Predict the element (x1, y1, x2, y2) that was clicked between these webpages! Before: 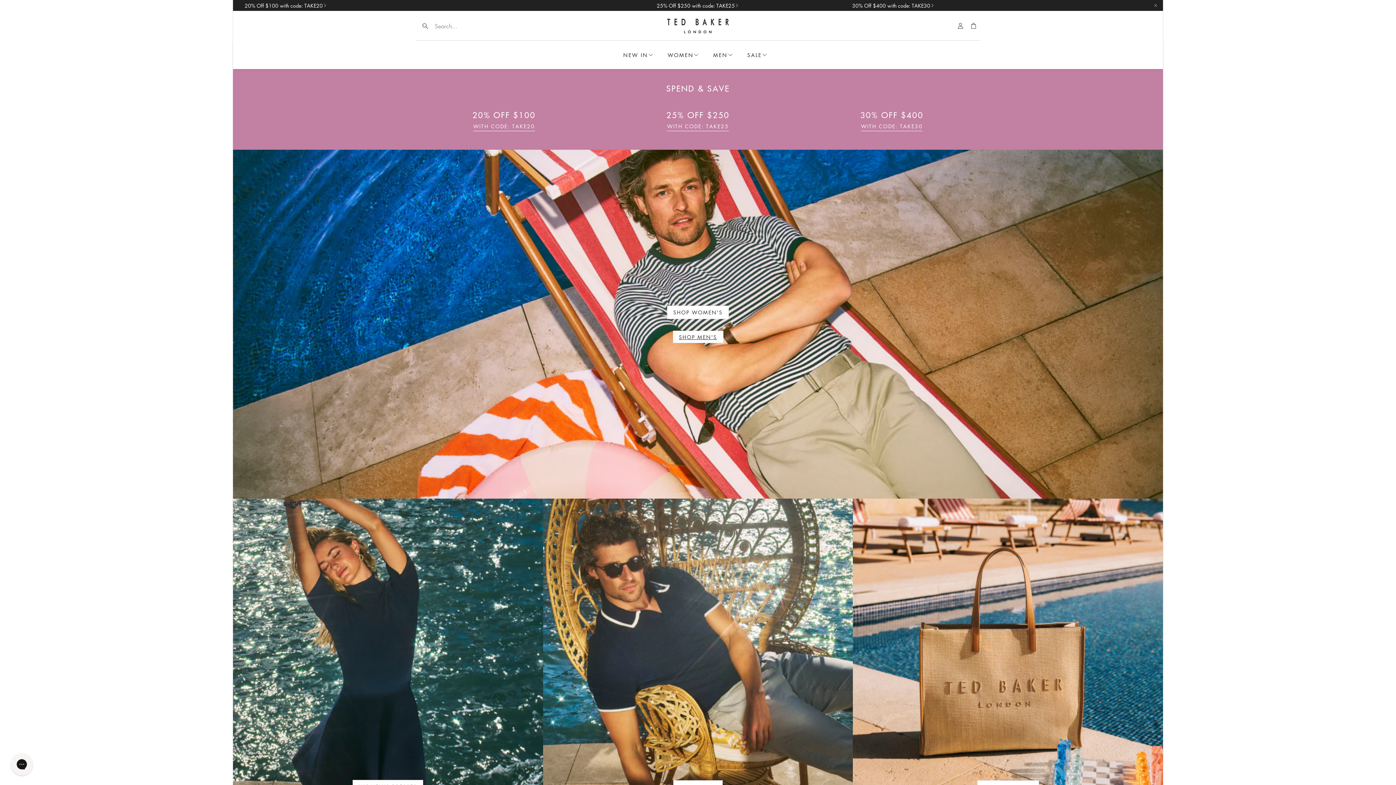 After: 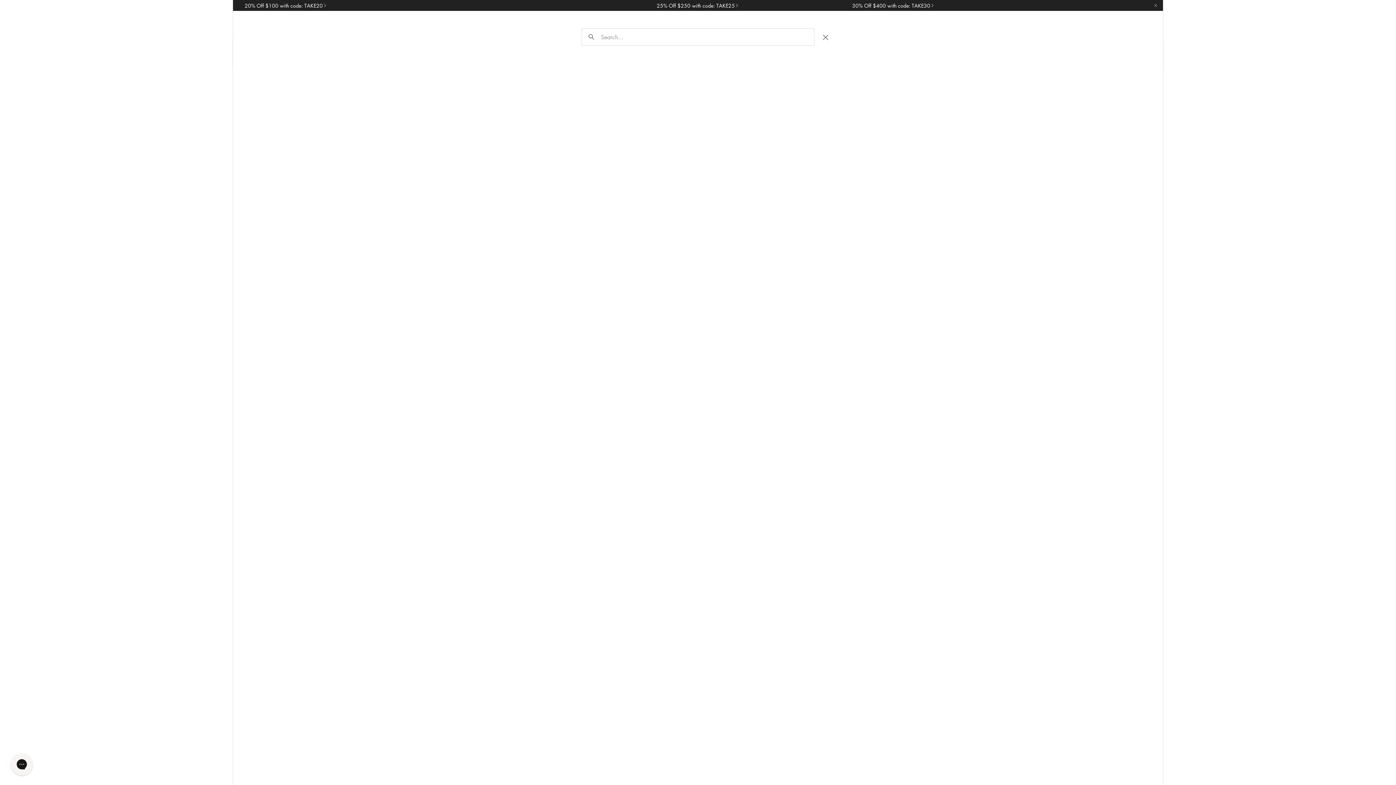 Action: label: Open search bbox: (418, 17, 510, 34)